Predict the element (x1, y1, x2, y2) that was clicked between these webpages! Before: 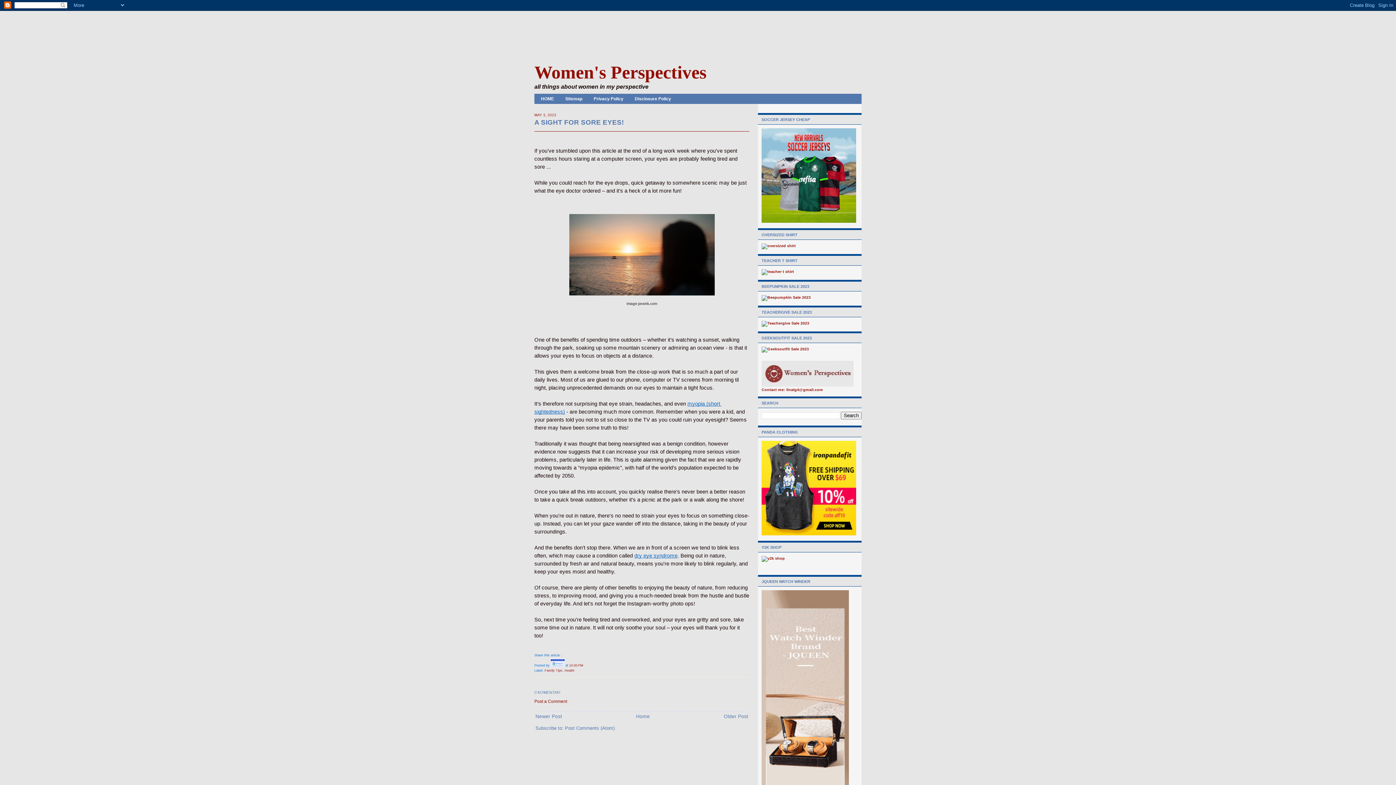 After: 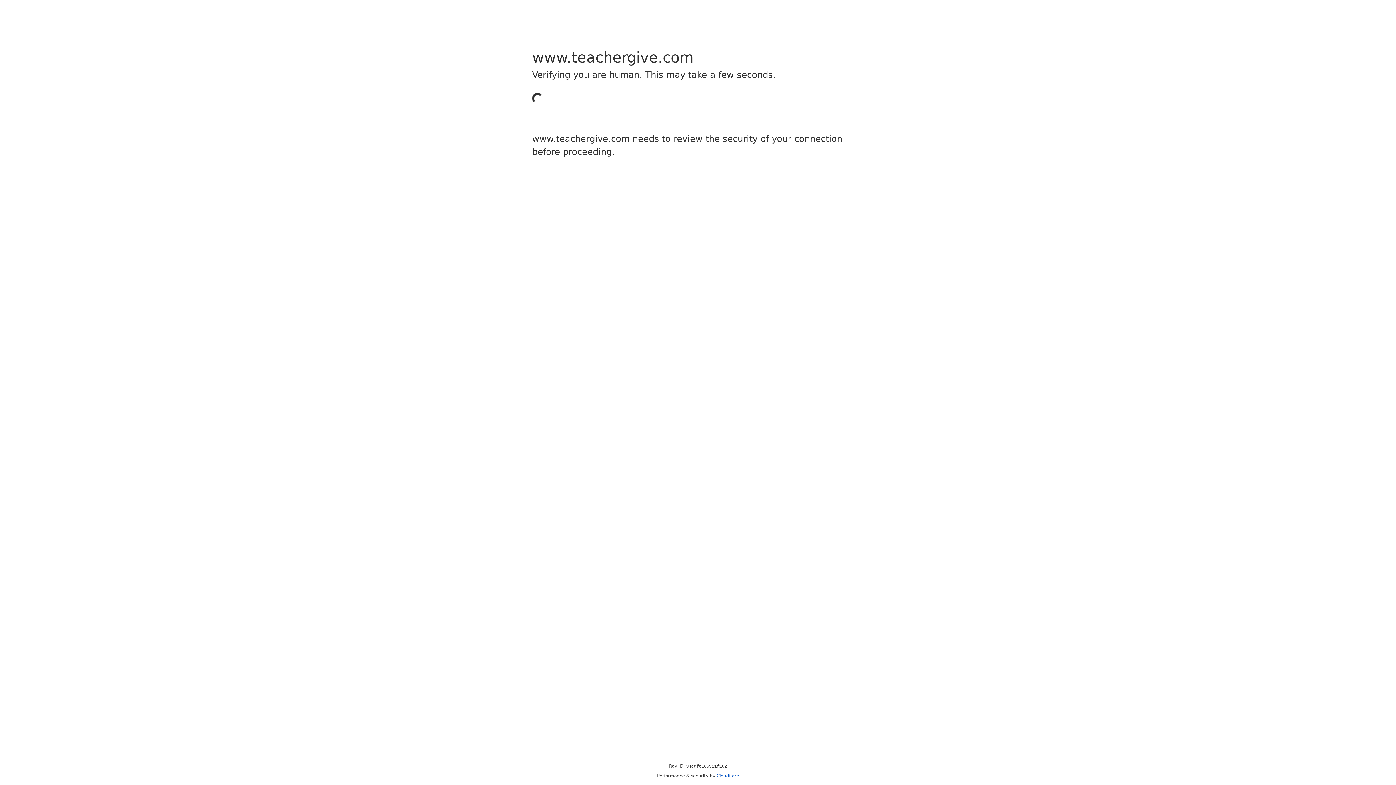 Action: bbox: (761, 321, 809, 325)